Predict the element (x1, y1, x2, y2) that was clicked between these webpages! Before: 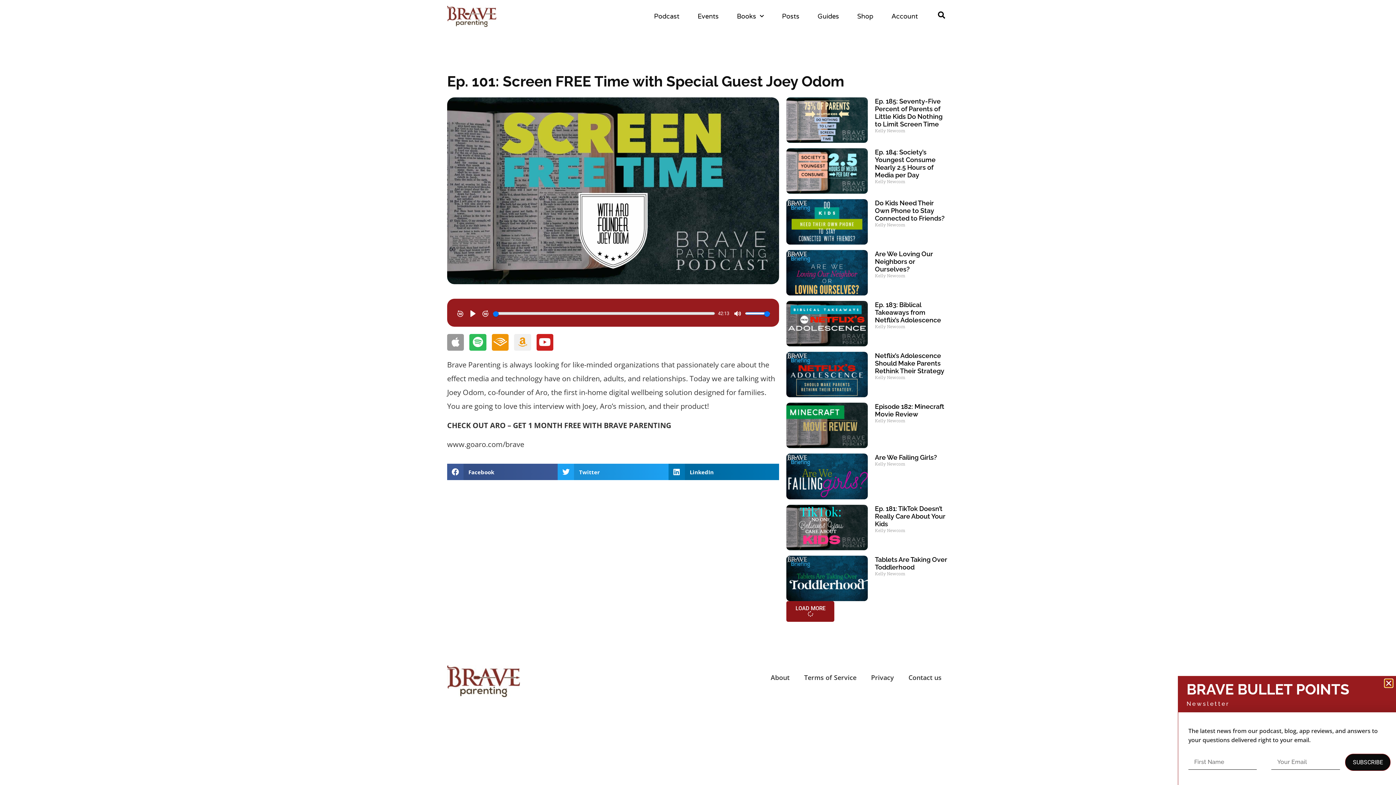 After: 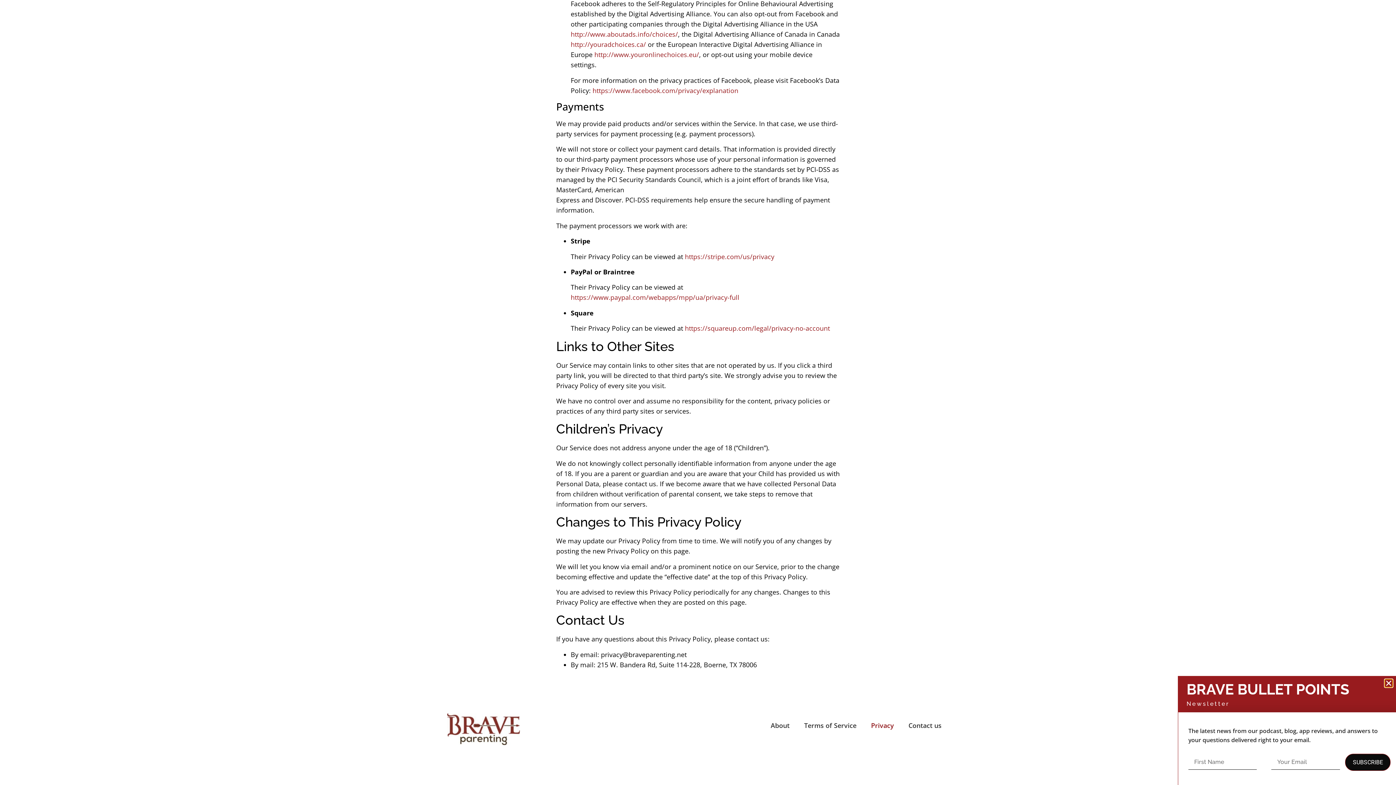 Action: label: Privacy bbox: (863, 669, 901, 686)